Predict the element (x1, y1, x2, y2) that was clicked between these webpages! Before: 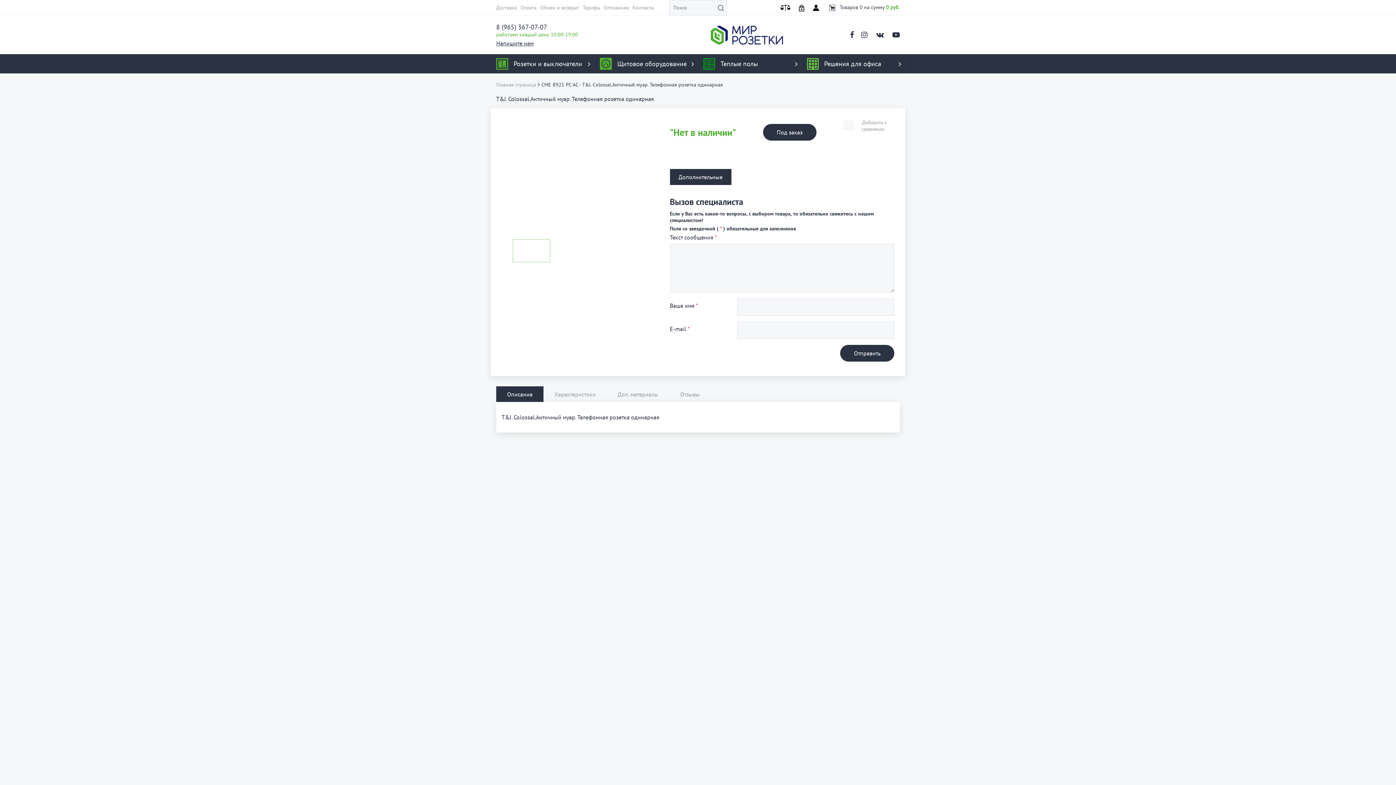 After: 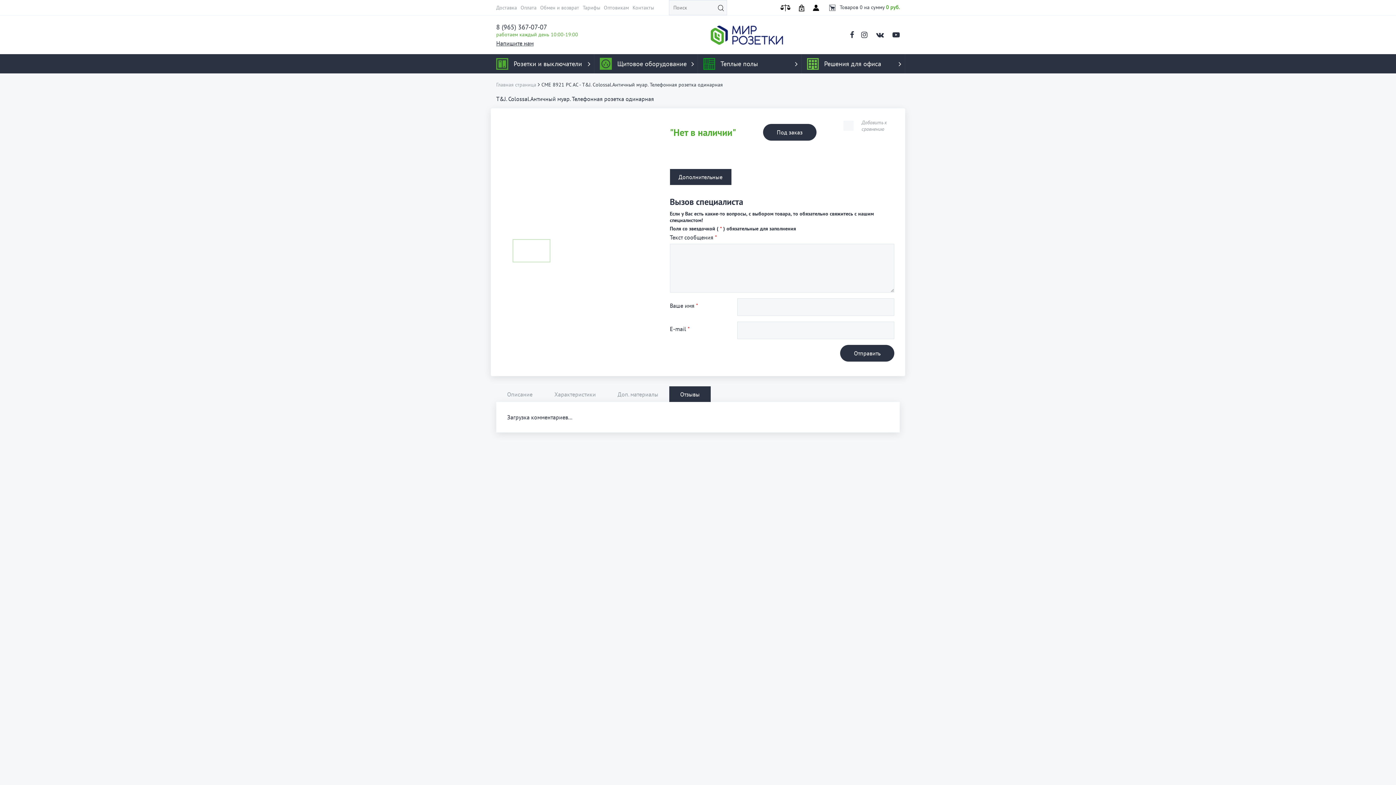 Action: label: Отзывы bbox: (669, 386, 710, 402)